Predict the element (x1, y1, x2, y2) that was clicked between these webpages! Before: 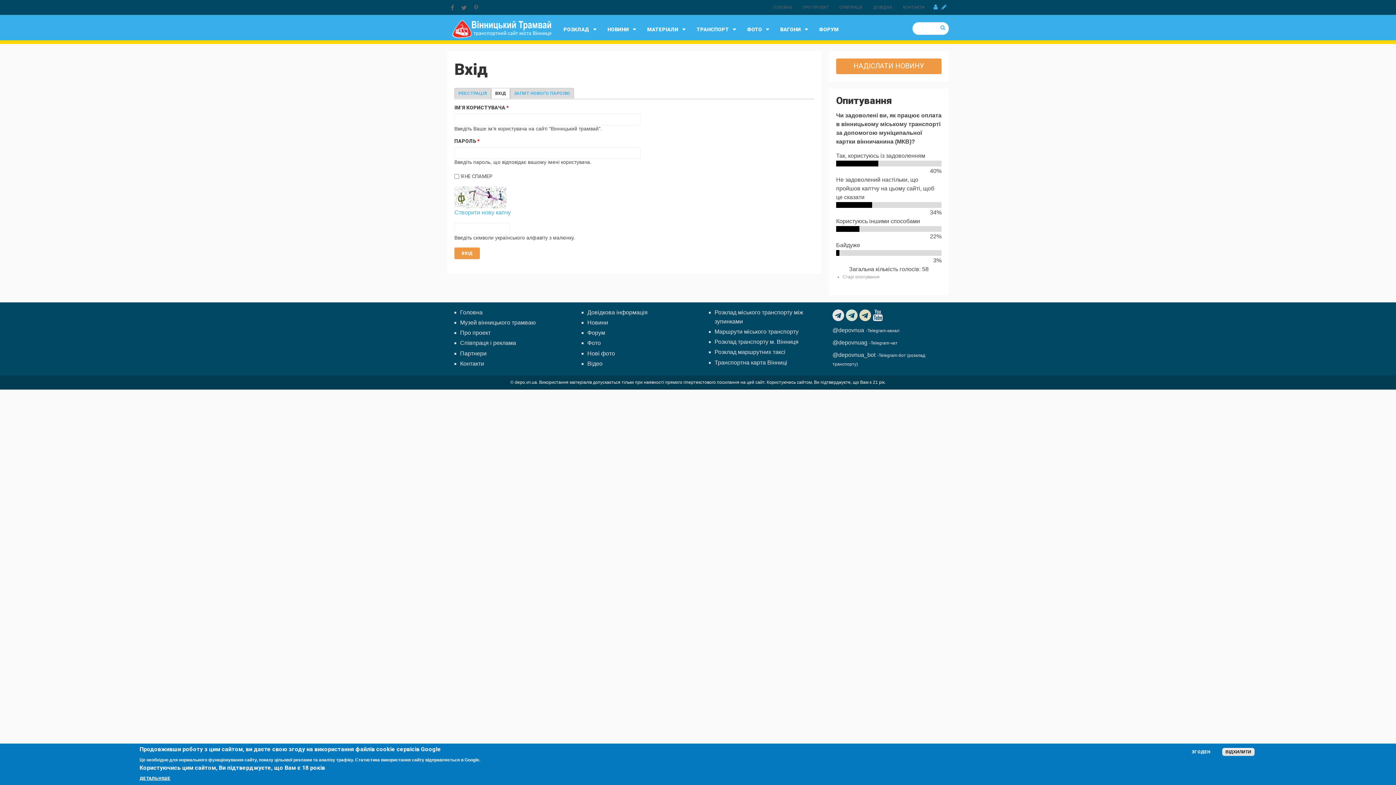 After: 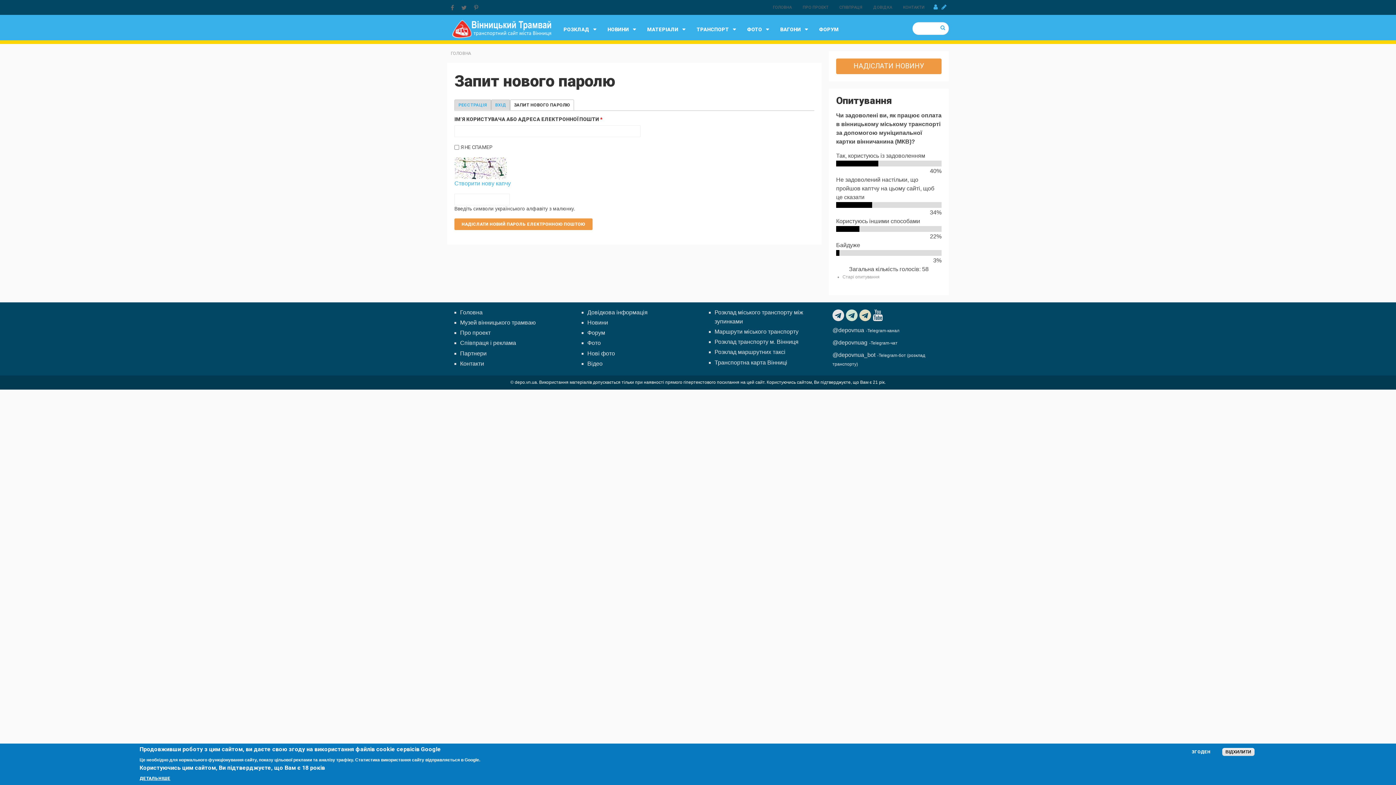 Action: bbox: (510, 87, 574, 98) label: ЗАПИТ НОВОГО ПАРОЛЮ